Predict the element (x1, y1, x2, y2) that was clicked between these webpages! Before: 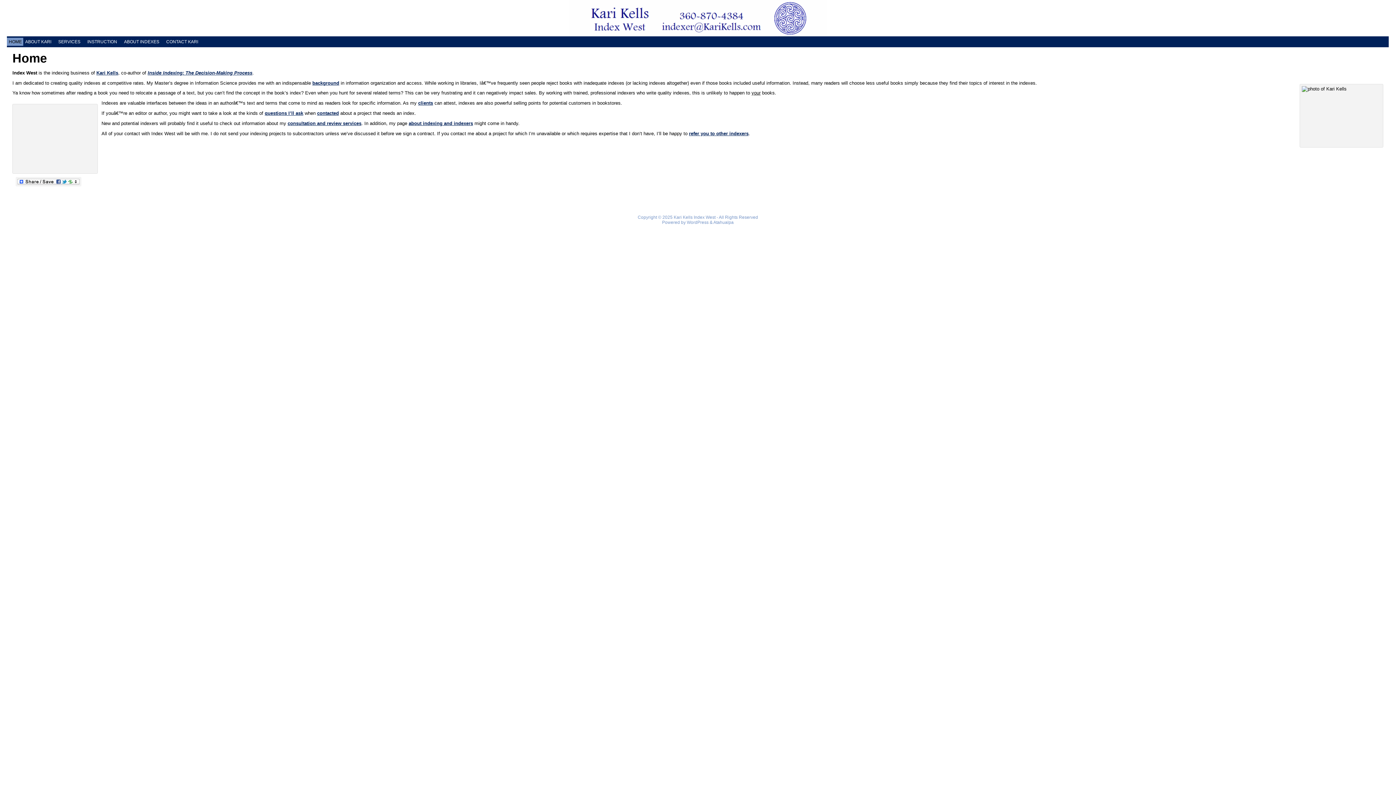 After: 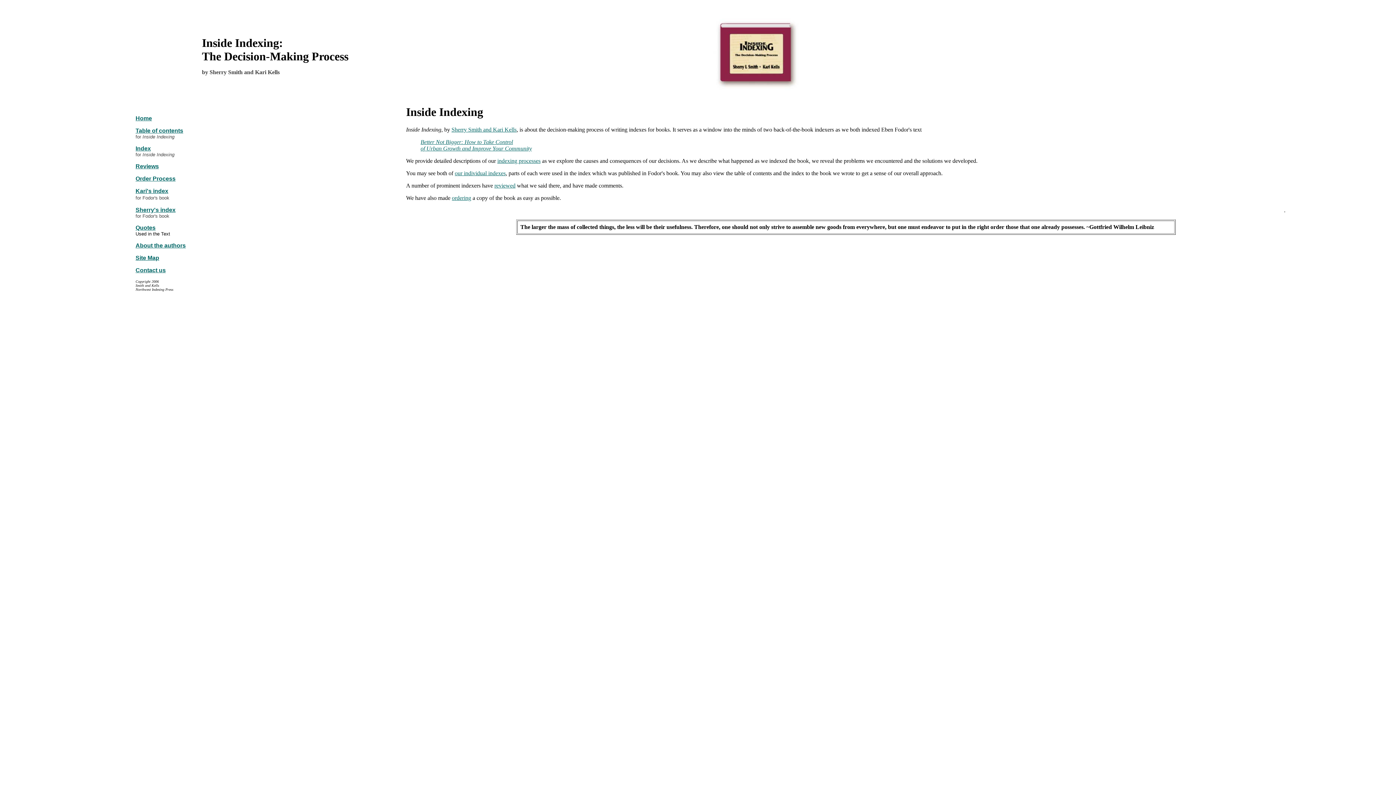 Action: label: Inside Indexing: The Decision-Making Process bbox: (147, 70, 252, 75)